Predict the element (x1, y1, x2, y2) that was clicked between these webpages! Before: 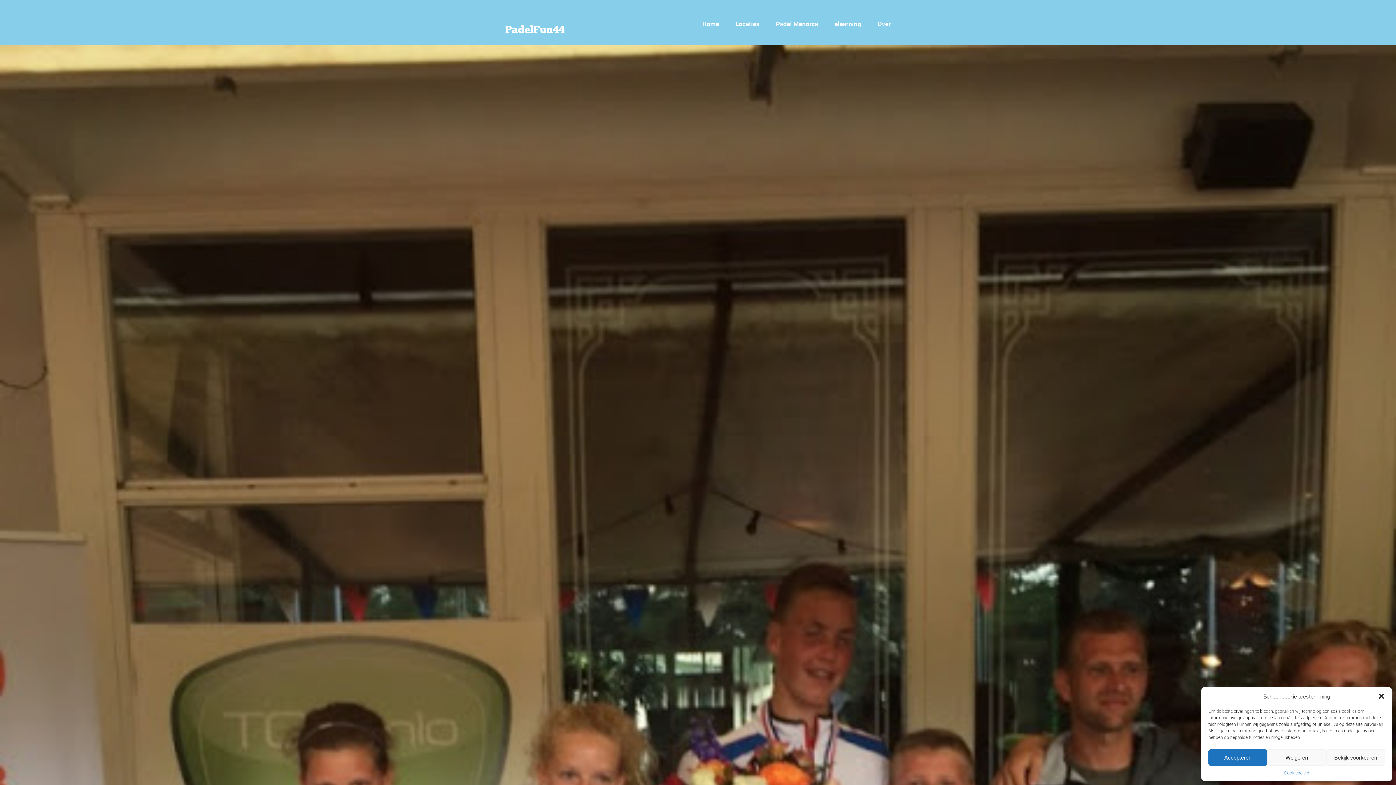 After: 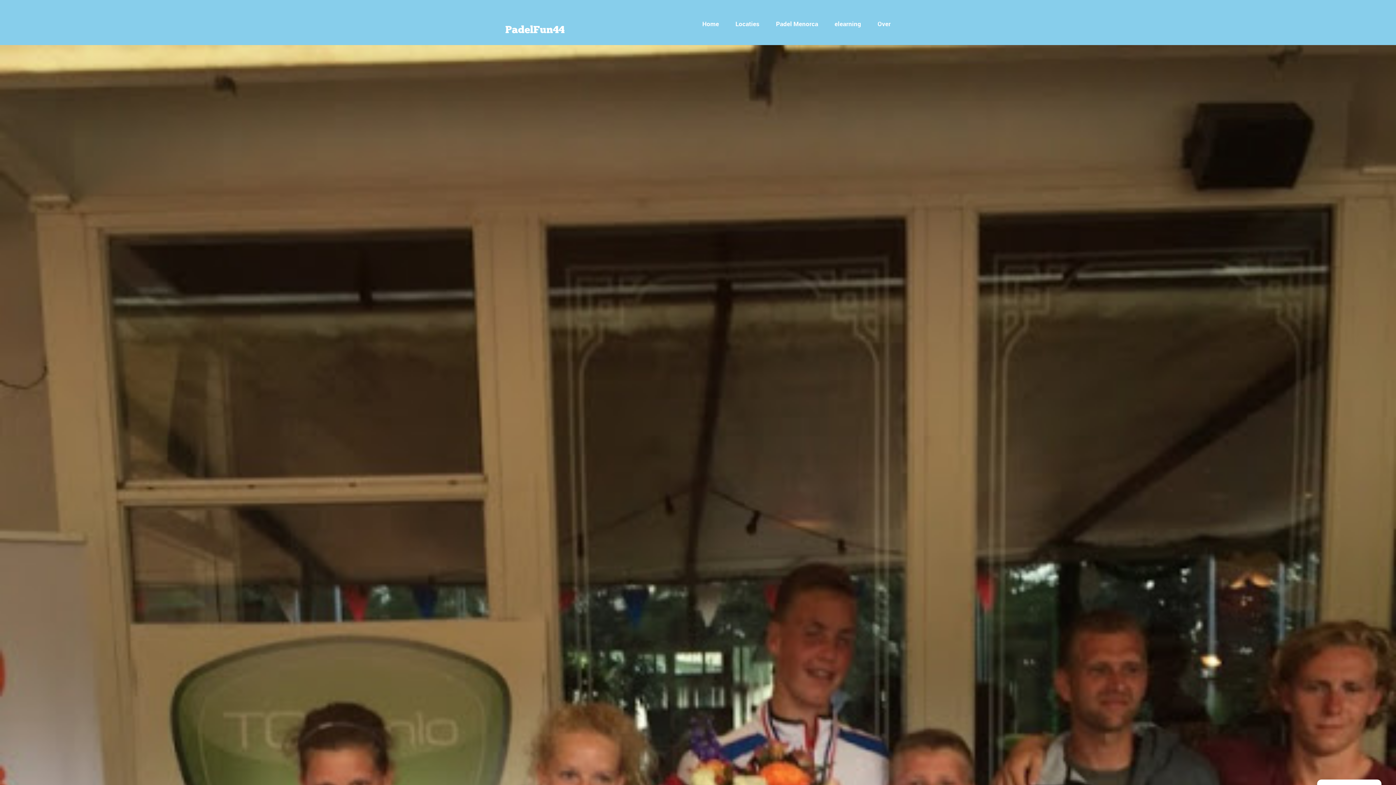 Action: bbox: (1208, 749, 1267, 766) label: Accepteren